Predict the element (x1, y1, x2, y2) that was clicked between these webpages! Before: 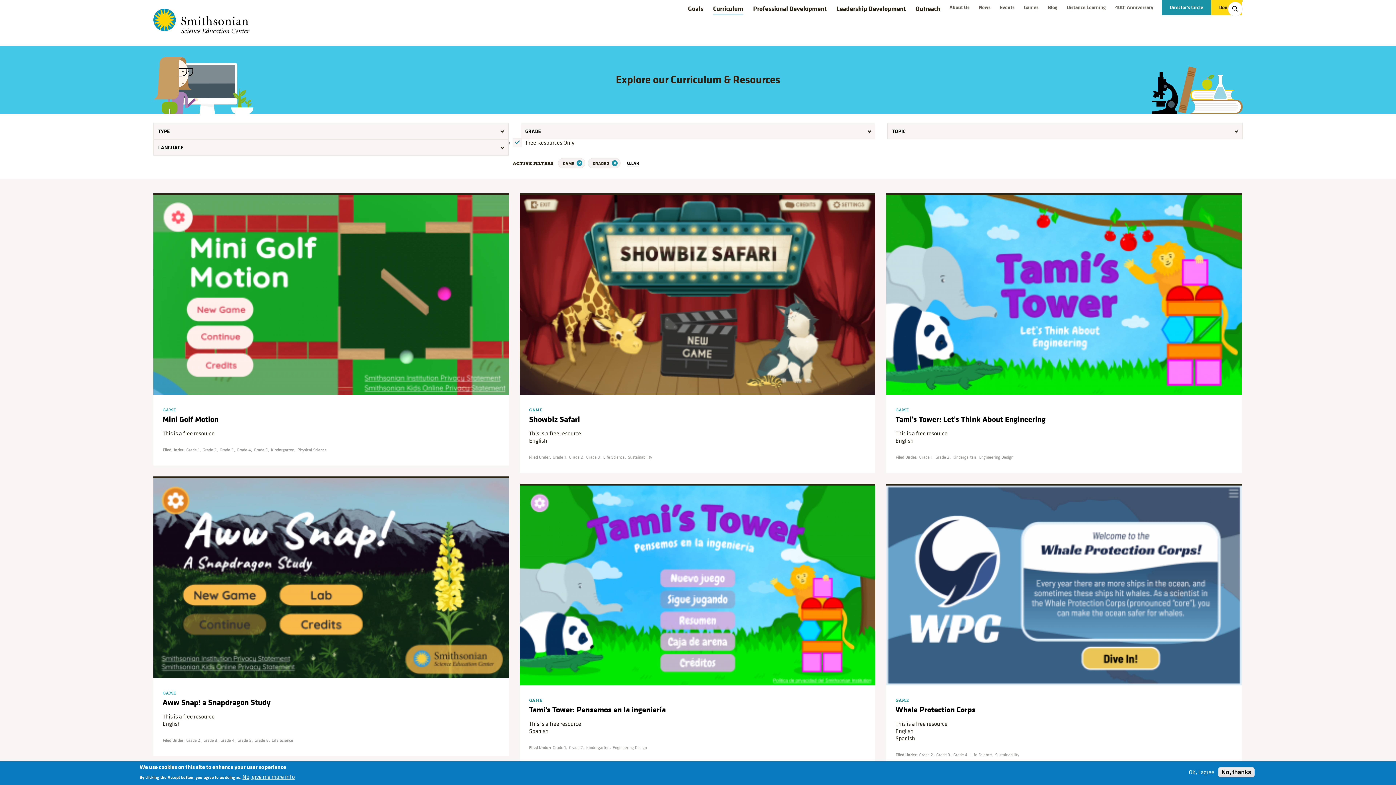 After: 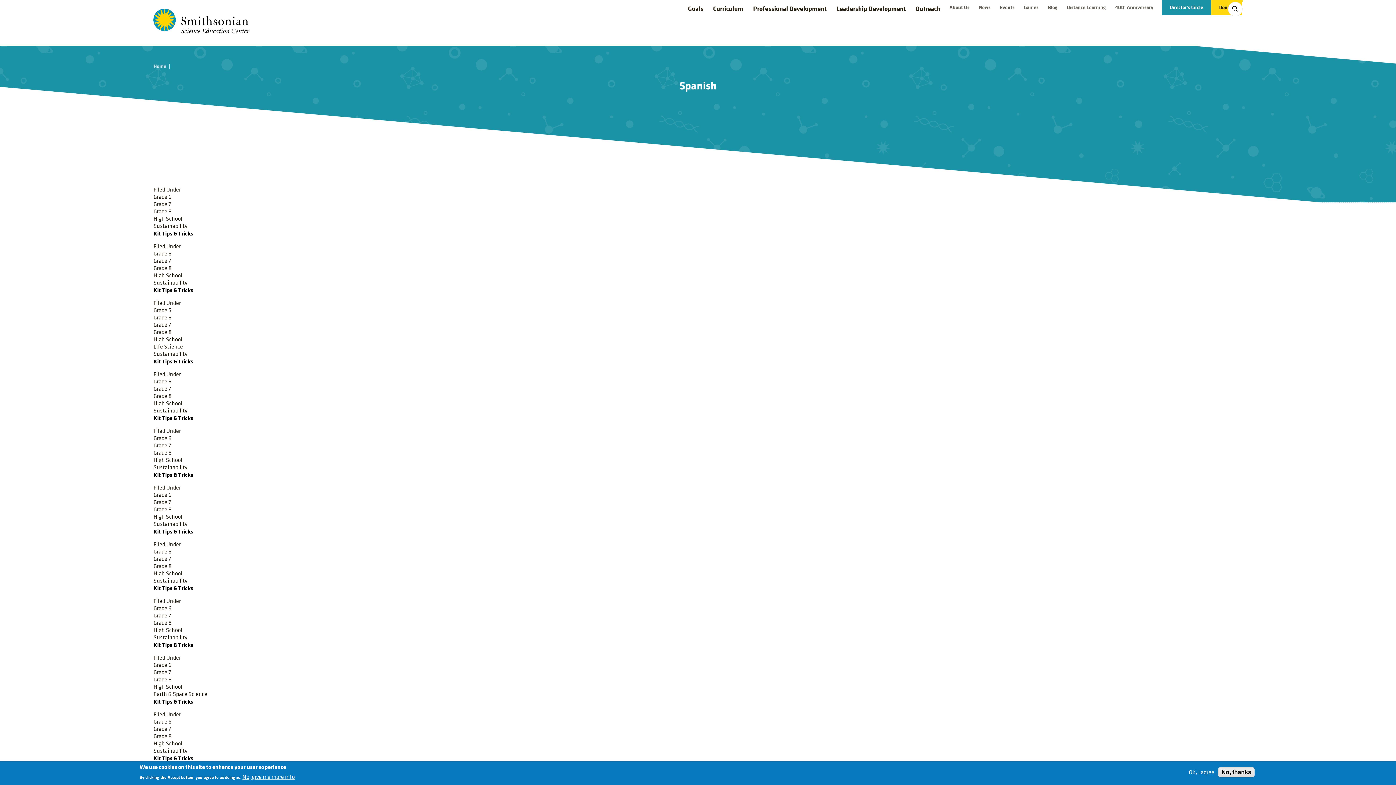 Action: bbox: (529, 728, 548, 735) label: Spanish